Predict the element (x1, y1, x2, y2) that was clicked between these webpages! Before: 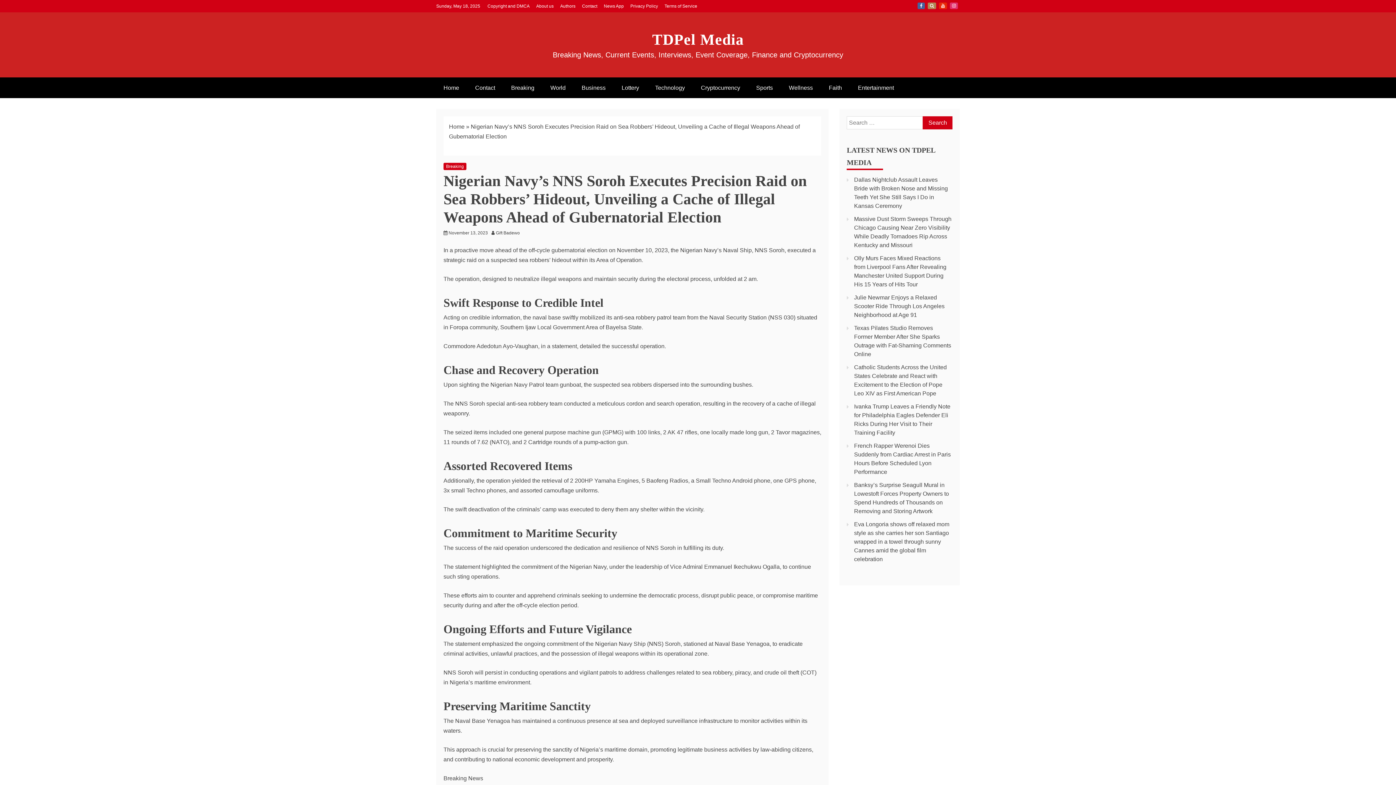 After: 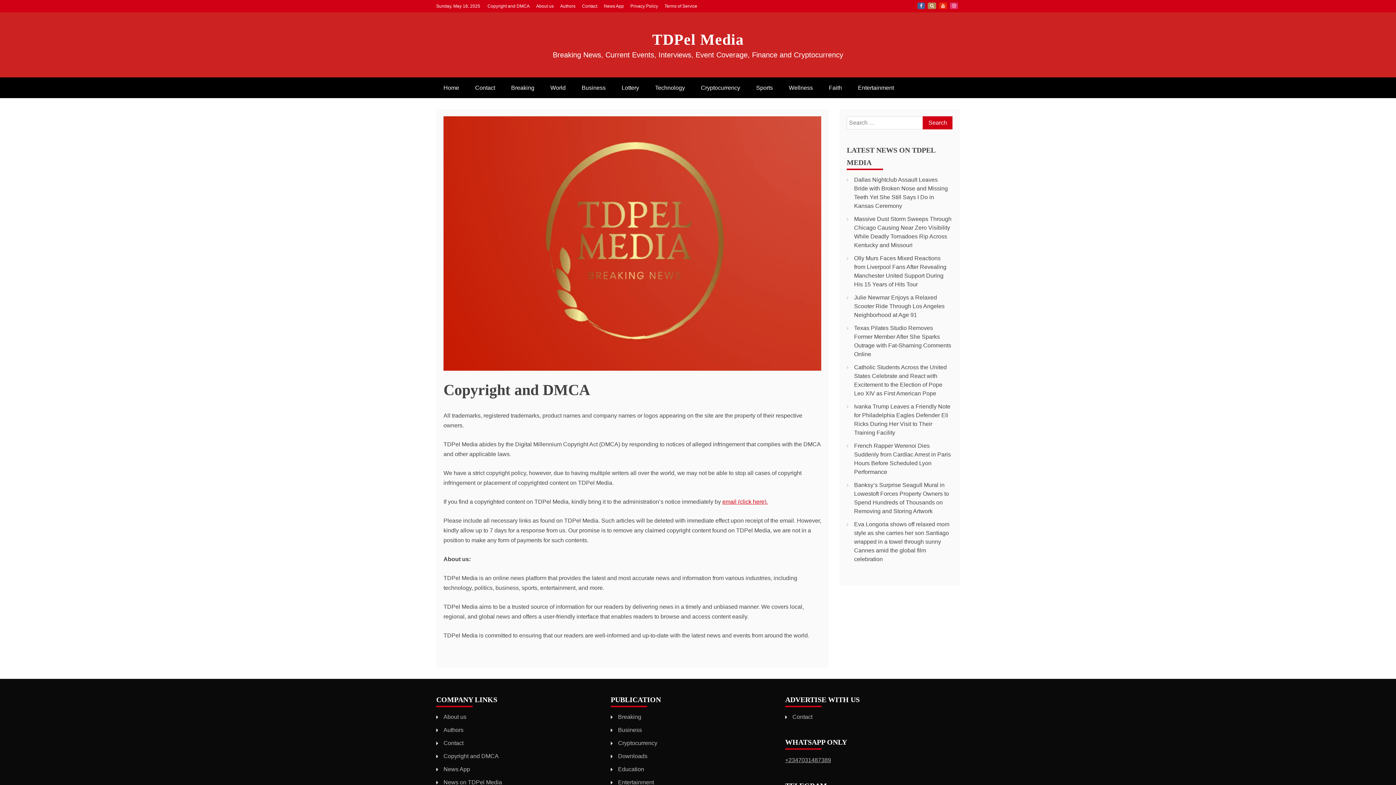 Action: label: Copyright and DMCA bbox: (487, 3, 529, 8)